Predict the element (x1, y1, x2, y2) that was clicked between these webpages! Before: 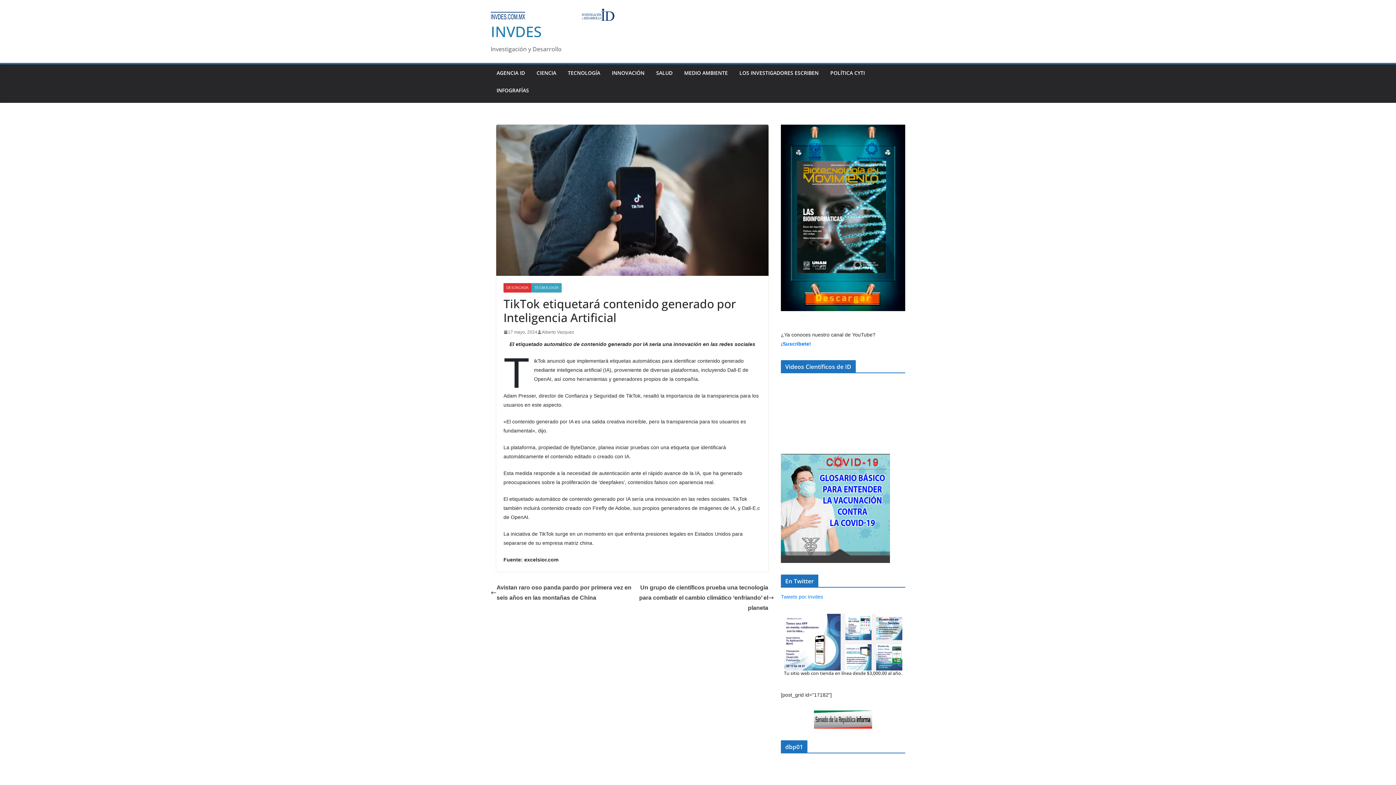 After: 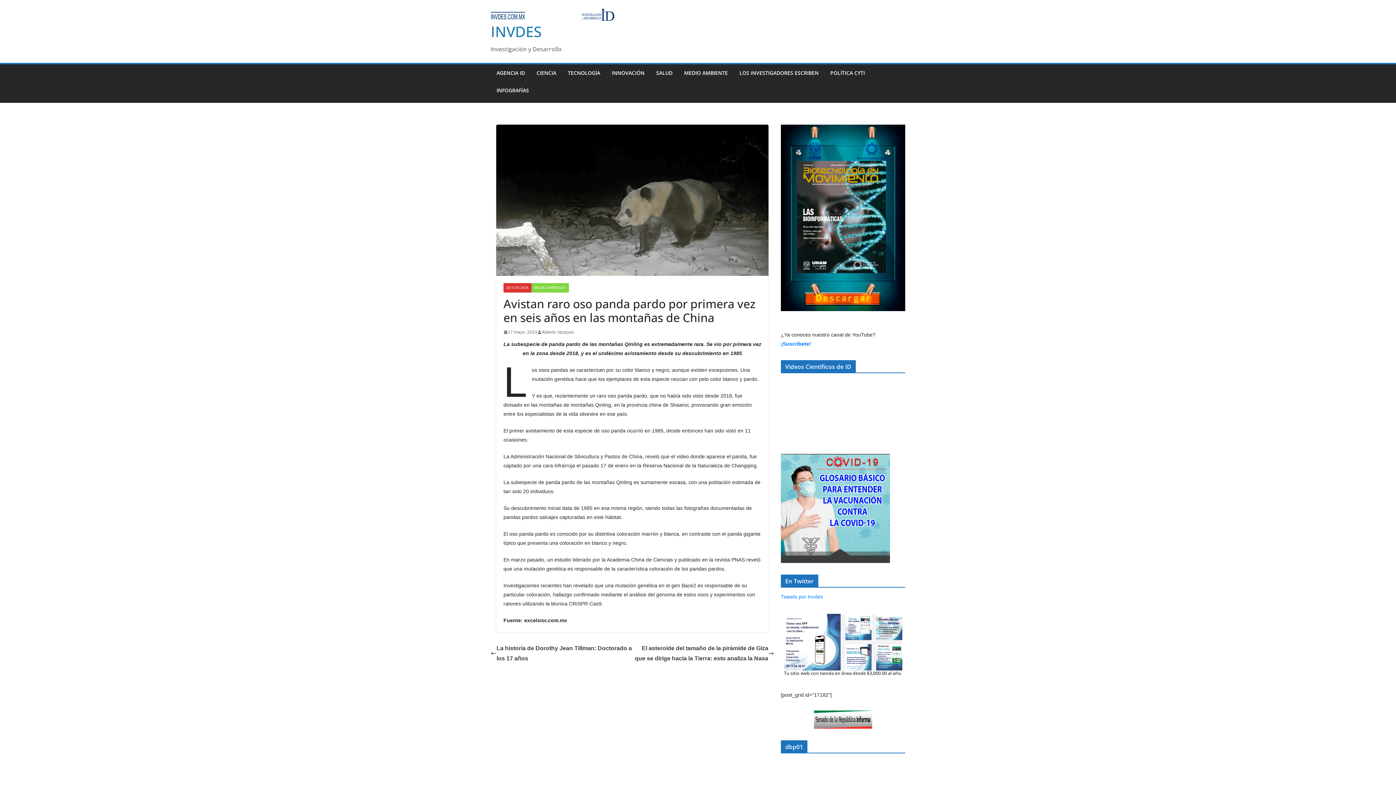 Action: bbox: (490, 583, 632, 603) label: Avistan raro oso panda pardo por primera vez en seis años en las montañas de China